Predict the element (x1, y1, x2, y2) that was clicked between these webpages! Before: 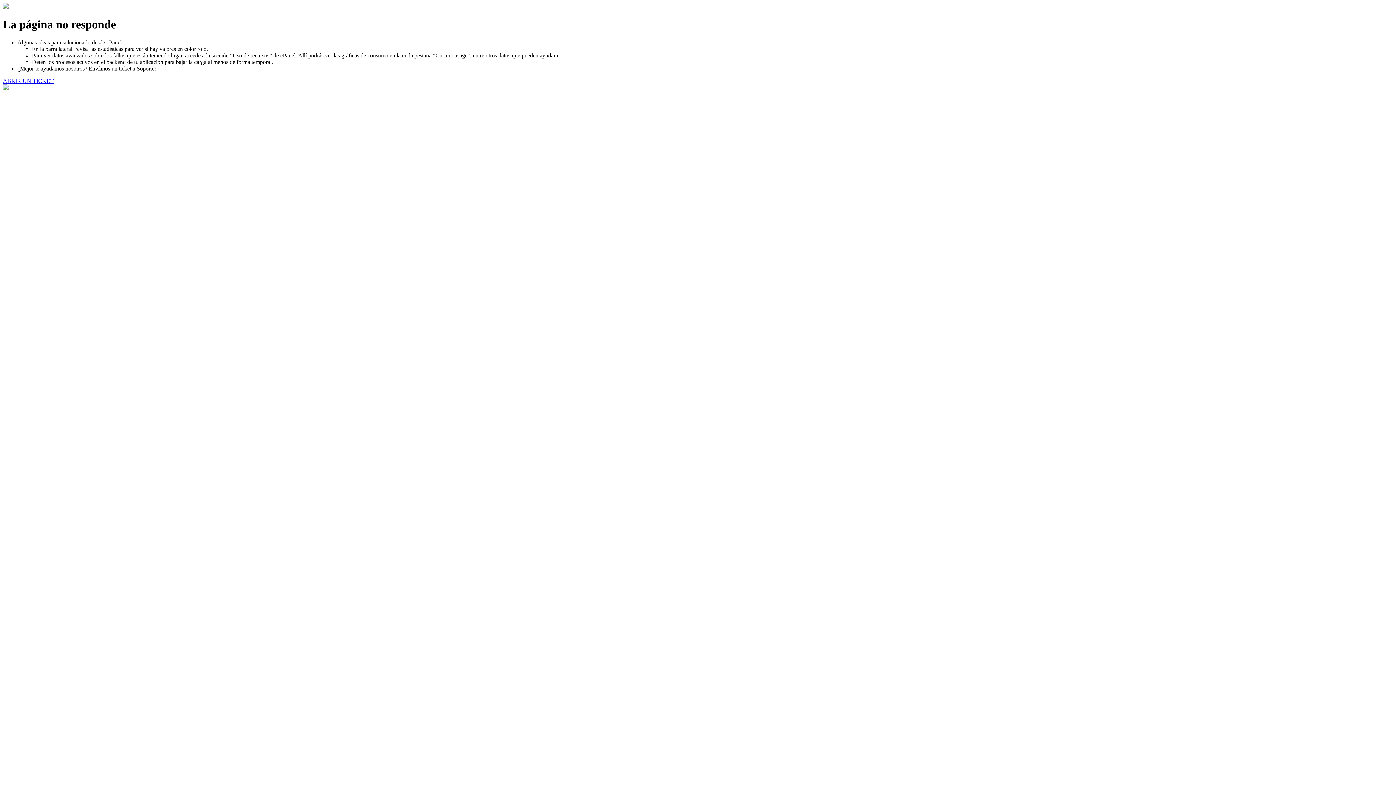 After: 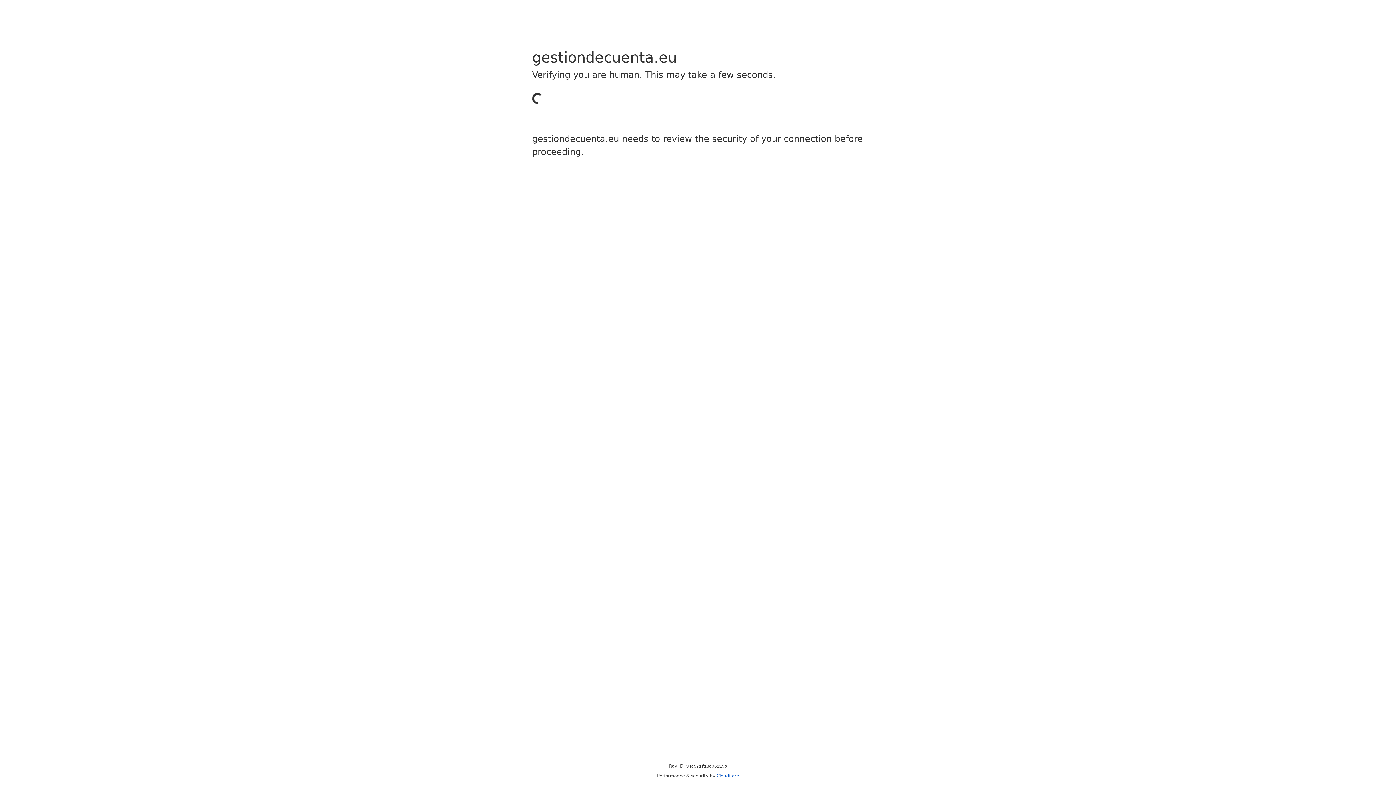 Action: label: ABRIR UN TICKET bbox: (2, 77, 53, 83)